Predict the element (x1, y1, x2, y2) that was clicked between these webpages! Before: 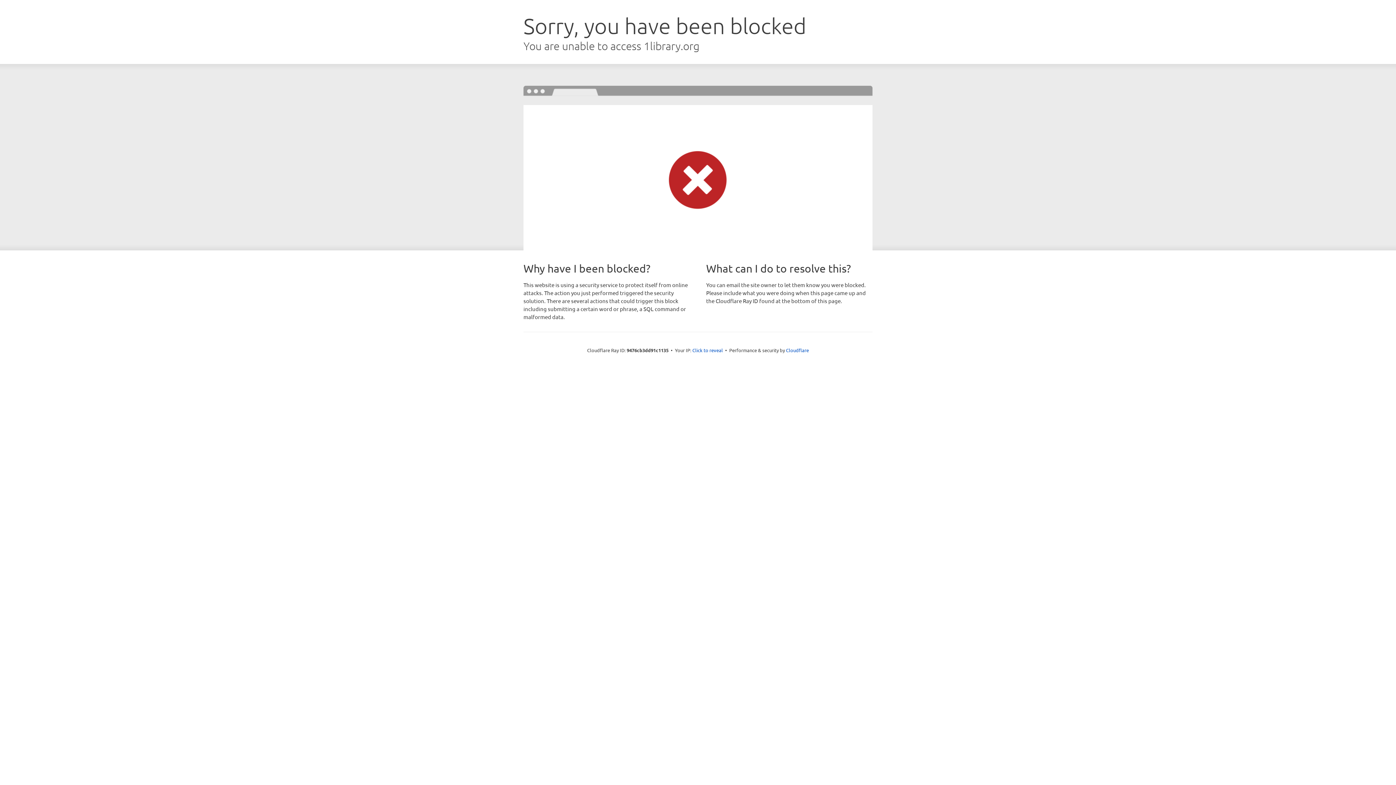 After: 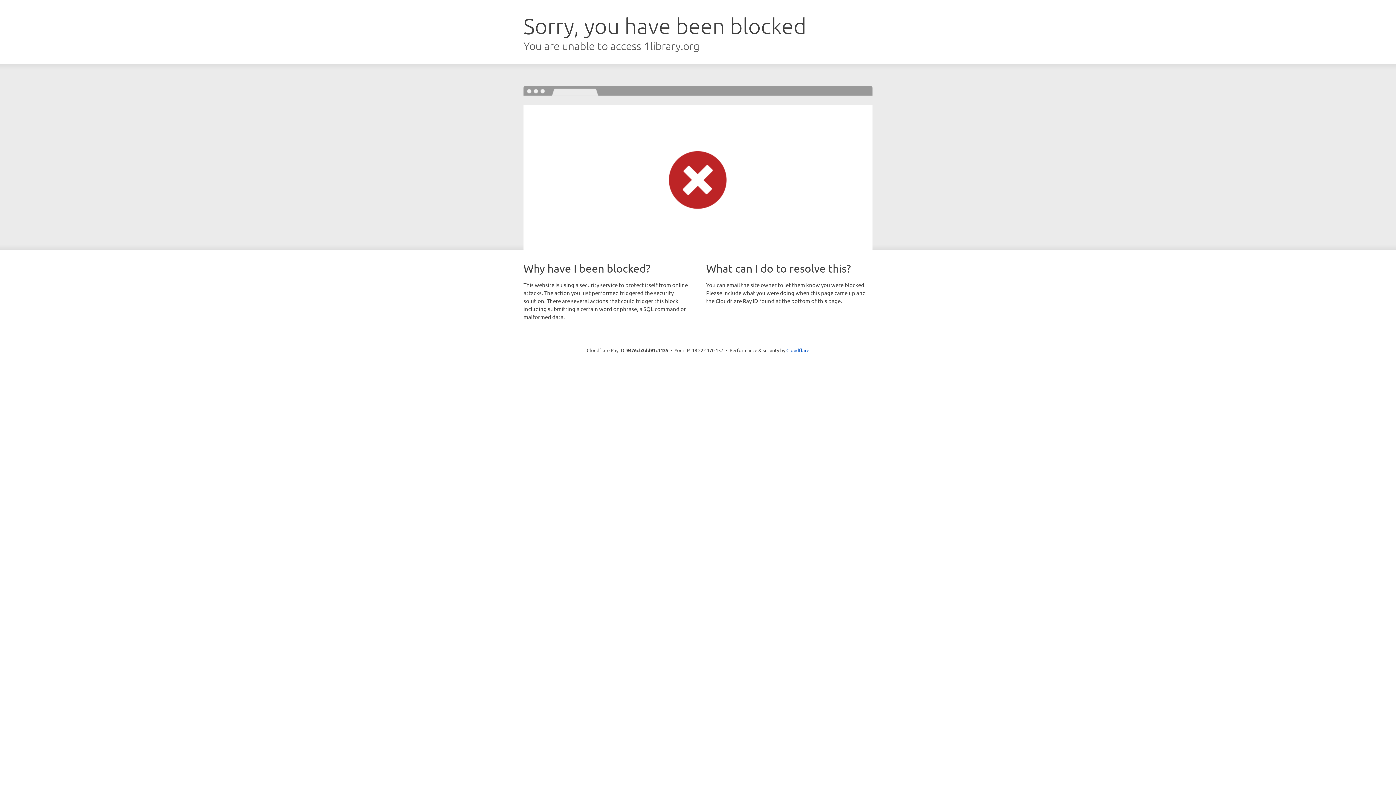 Action: label: Click to reveal bbox: (692, 346, 723, 353)